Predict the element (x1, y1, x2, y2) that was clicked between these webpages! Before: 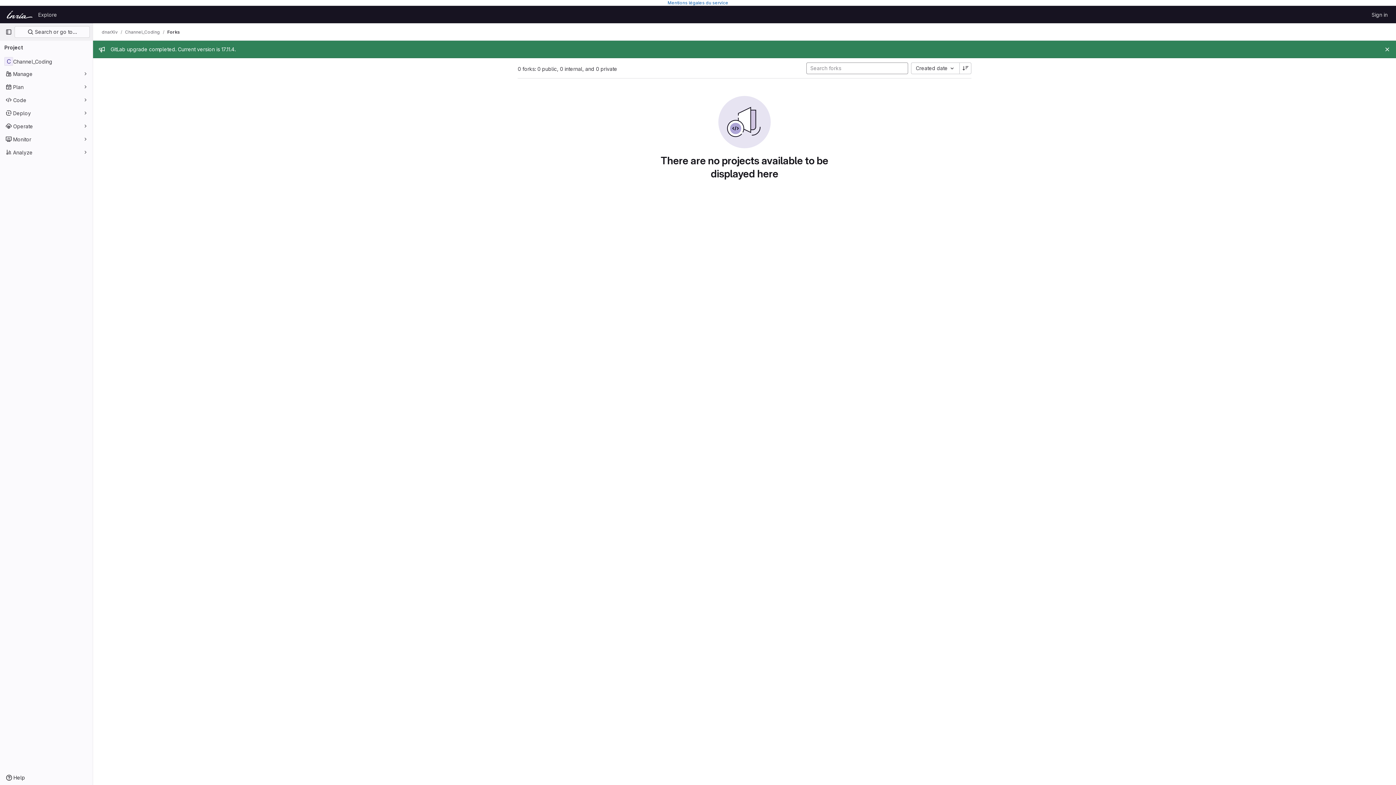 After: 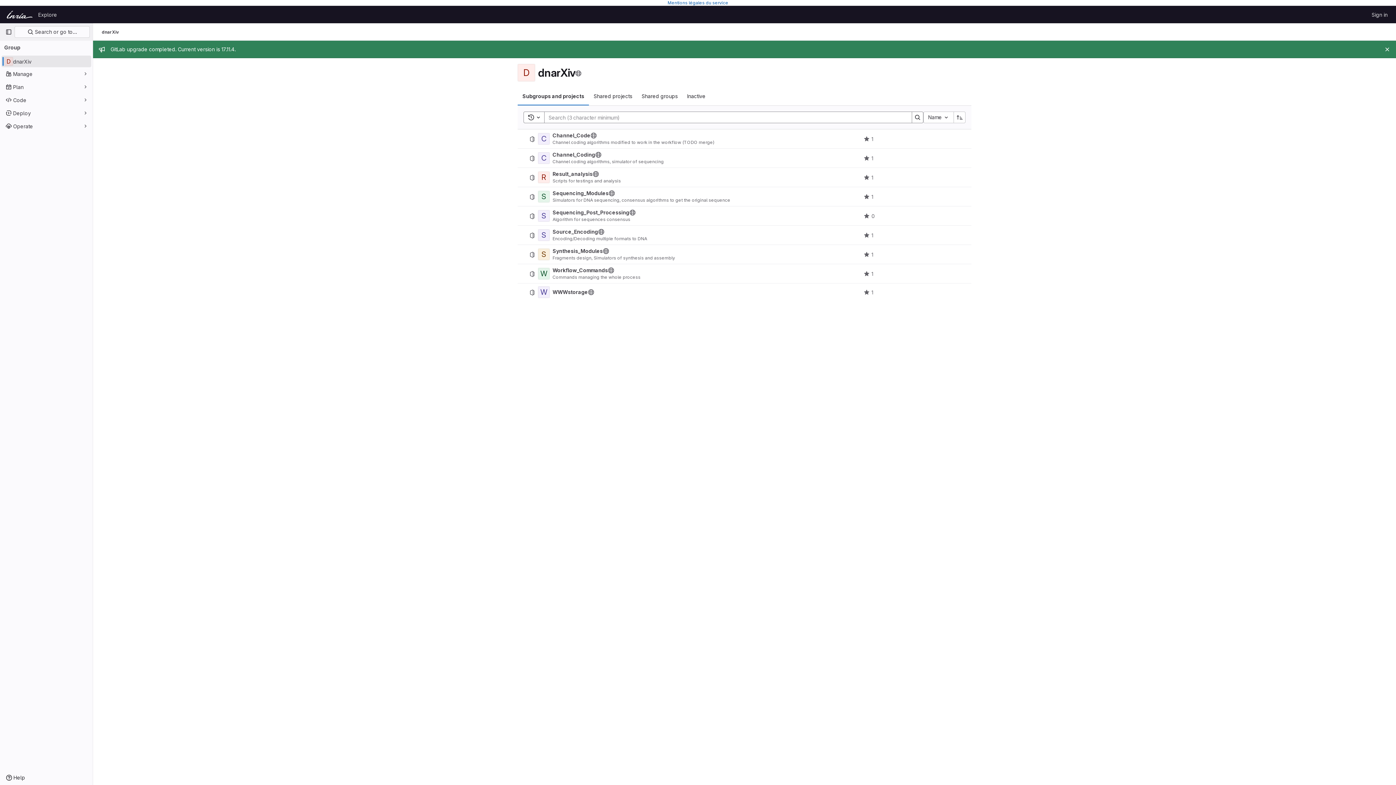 Action: bbox: (101, 28, 117, 35) label: dnarXiv